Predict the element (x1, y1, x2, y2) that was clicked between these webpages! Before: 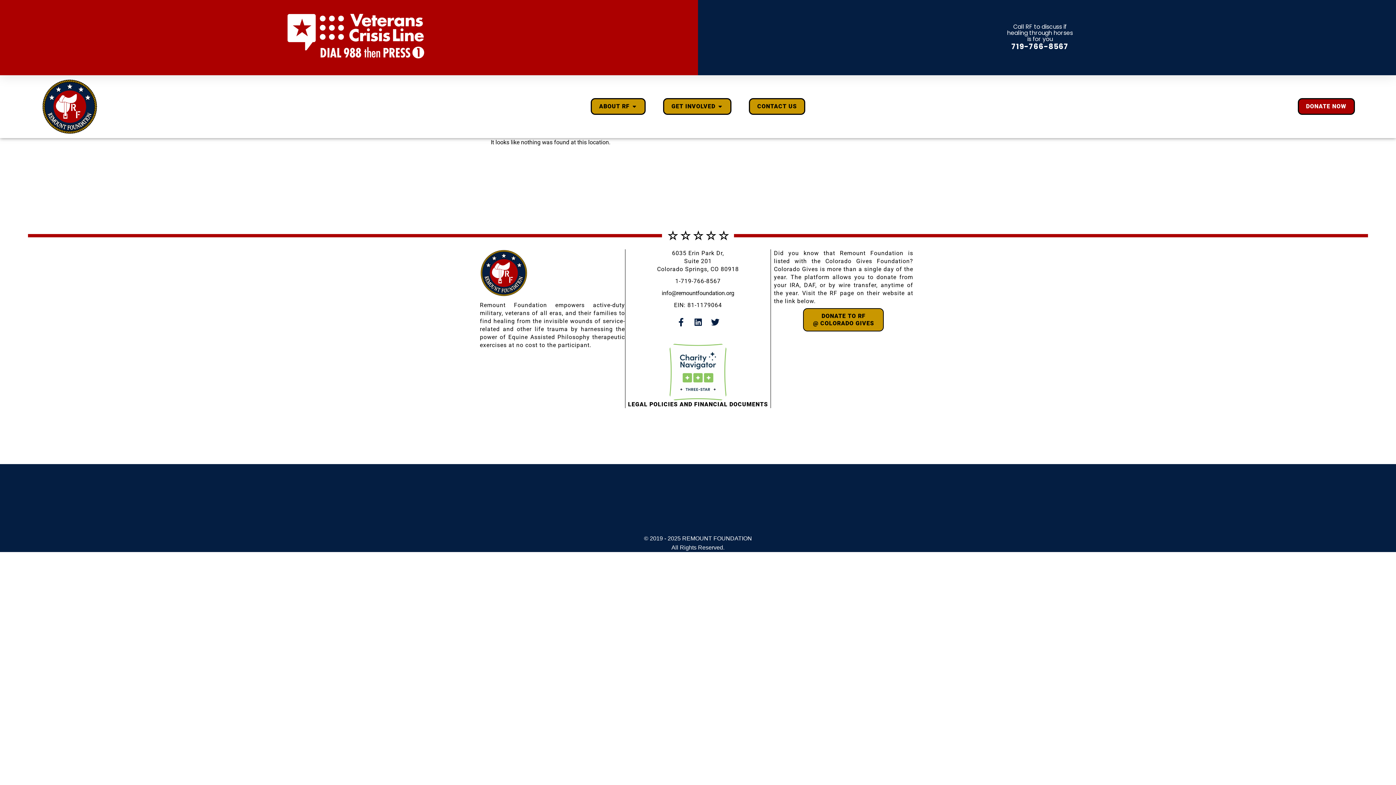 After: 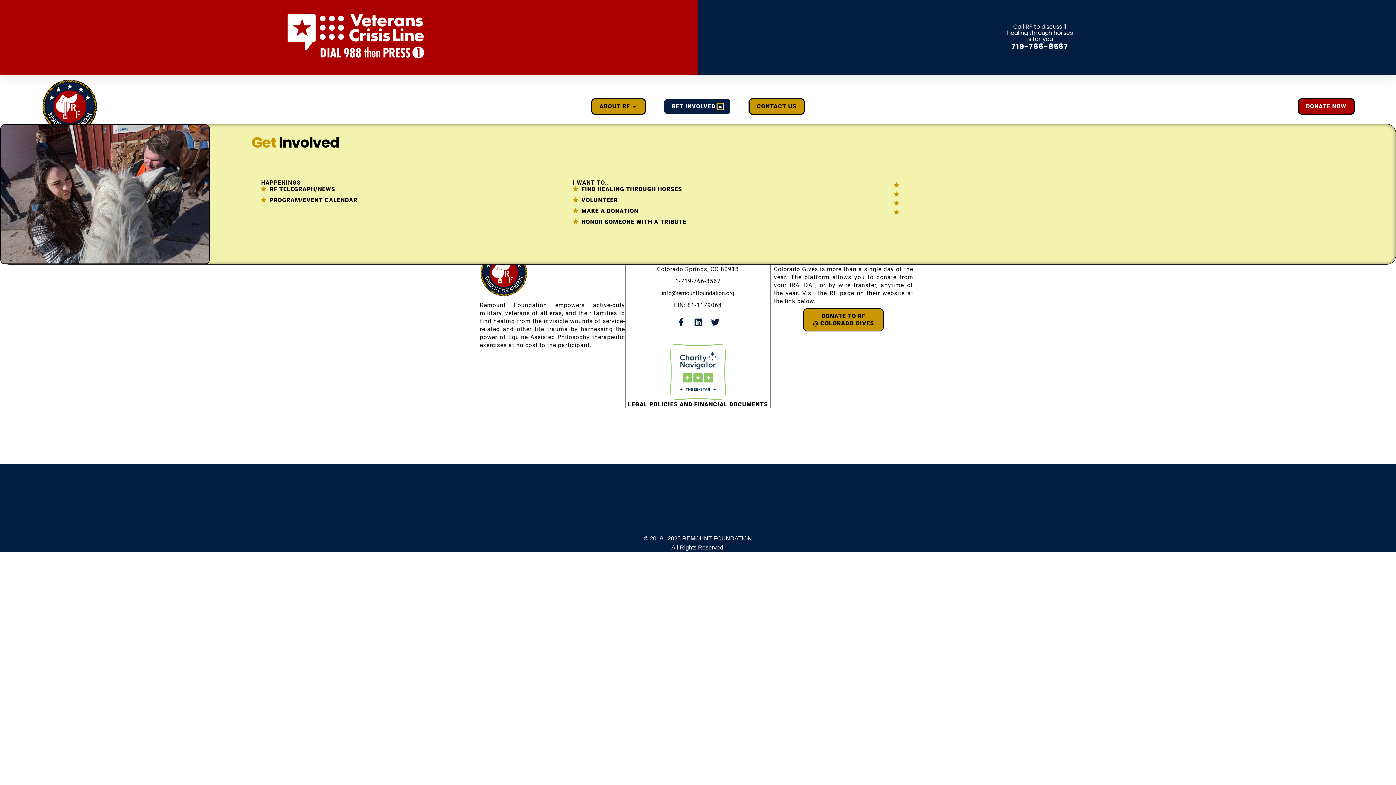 Action: label: OPEN GET INVOLVED bbox: (717, 103, 723, 109)